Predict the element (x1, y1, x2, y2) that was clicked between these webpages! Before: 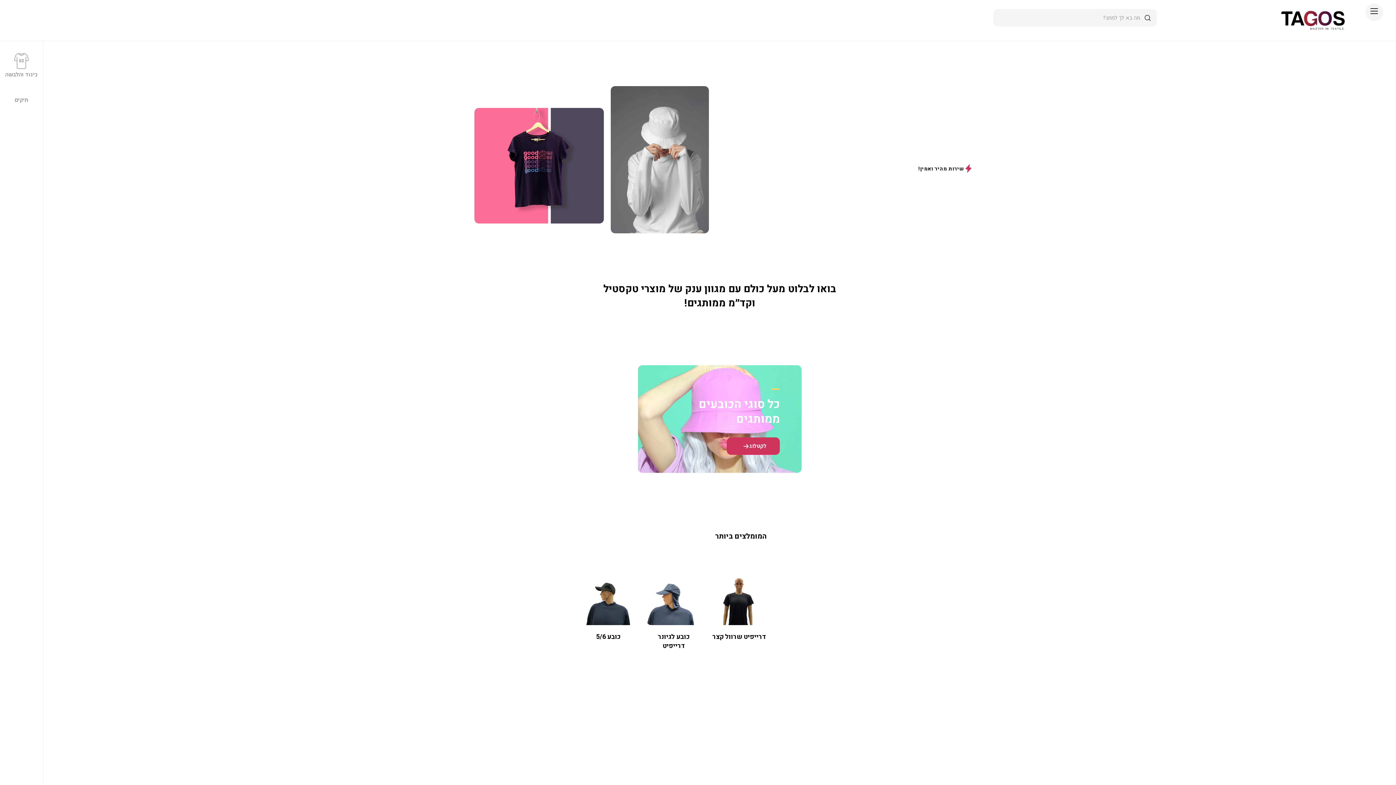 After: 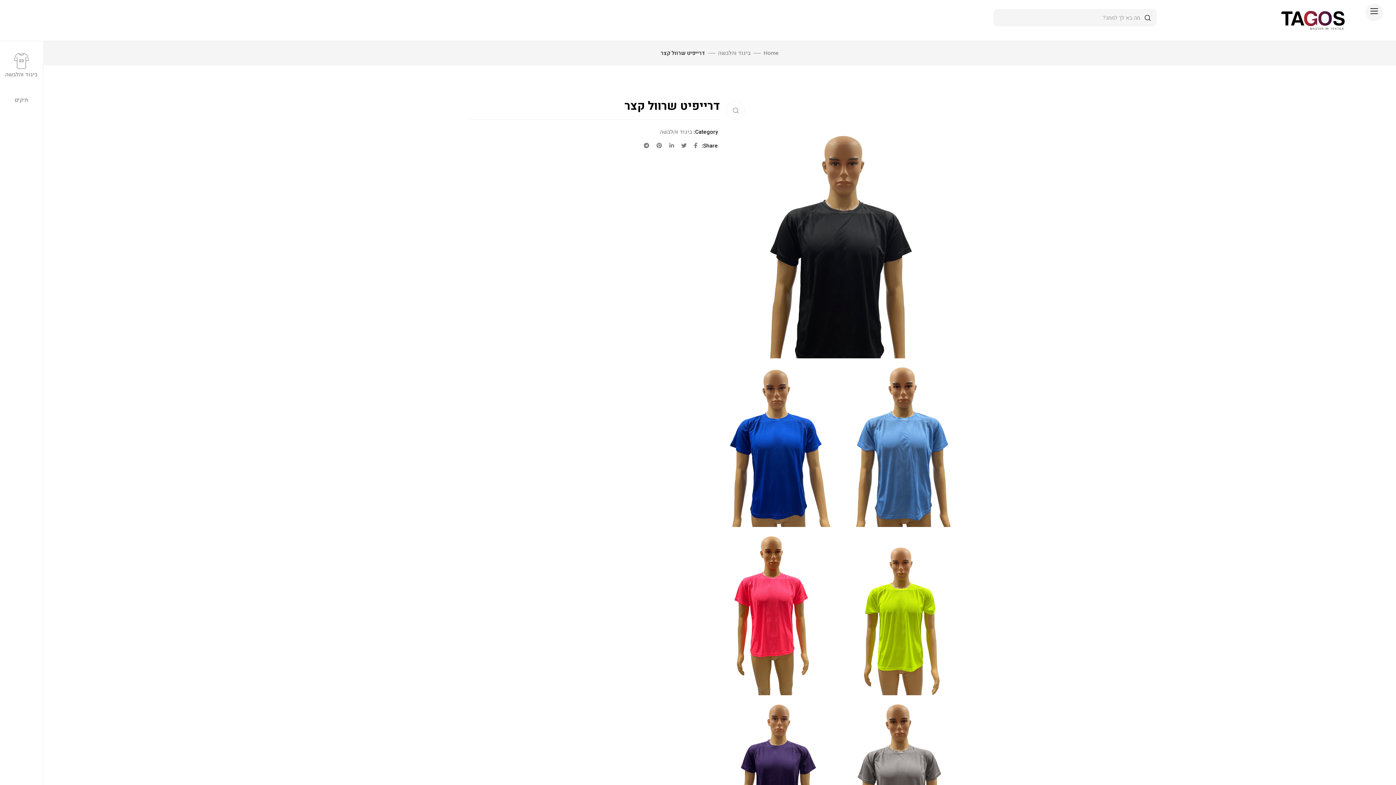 Action: bbox: (712, 632, 766, 641) label: דרייפיט שרוול קצר